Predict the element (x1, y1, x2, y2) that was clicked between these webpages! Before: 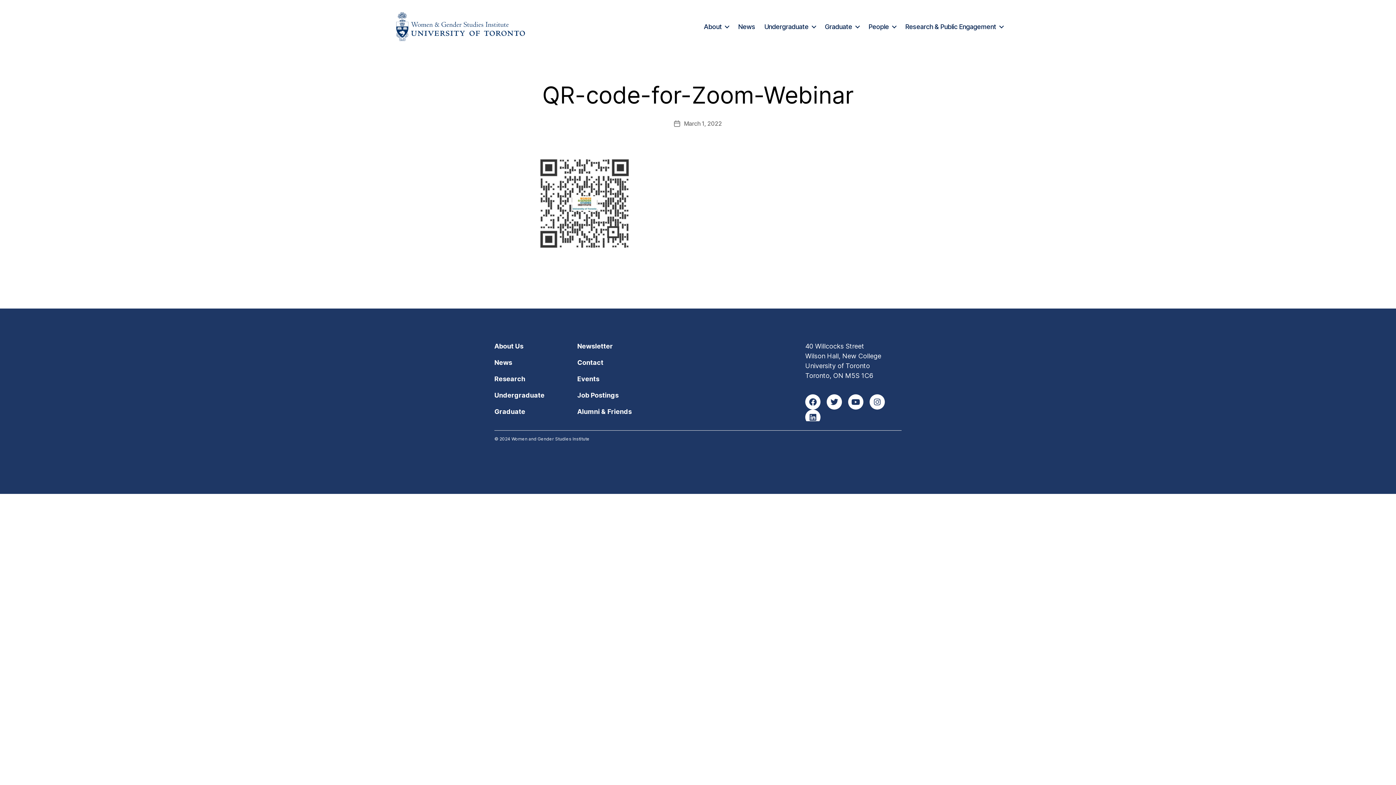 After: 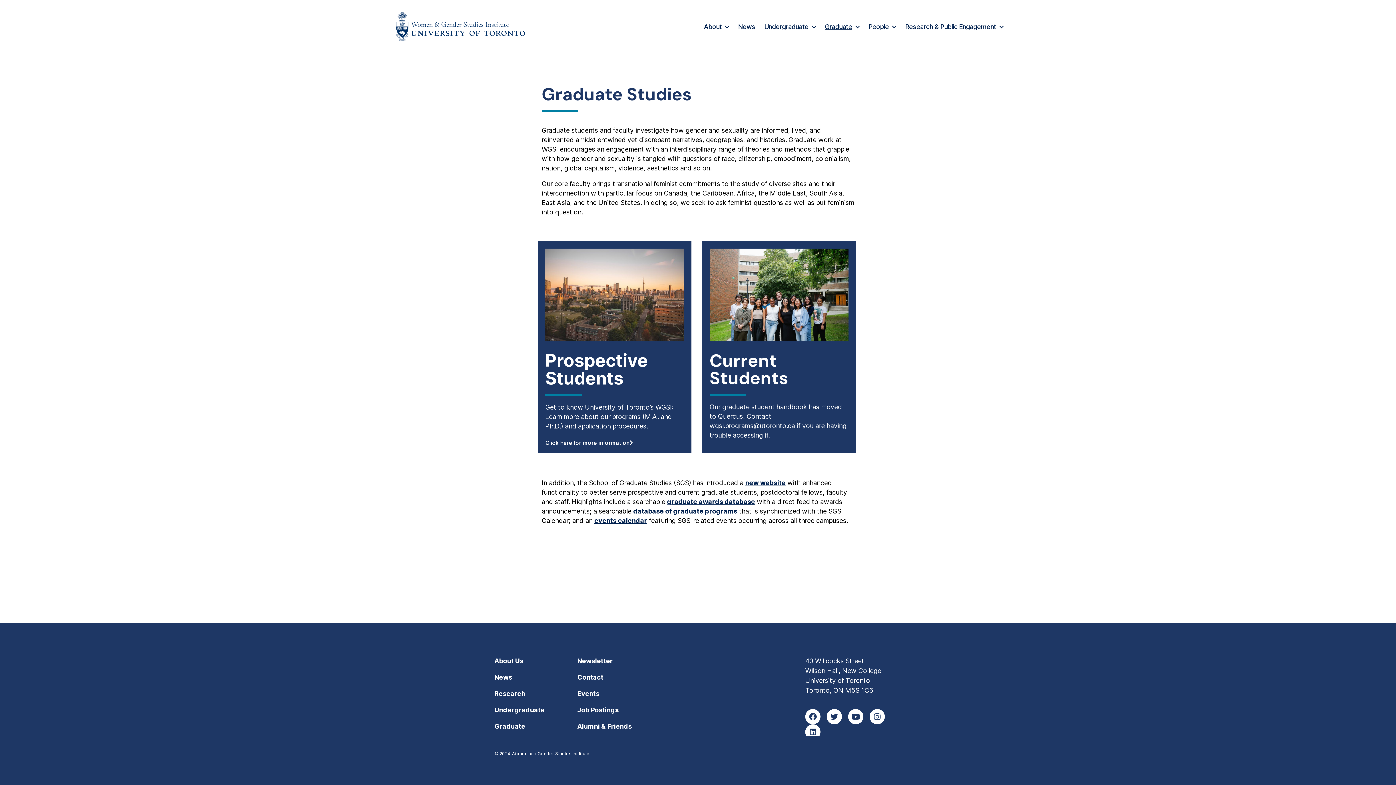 Action: bbox: (825, 22, 859, 30) label: Graduate